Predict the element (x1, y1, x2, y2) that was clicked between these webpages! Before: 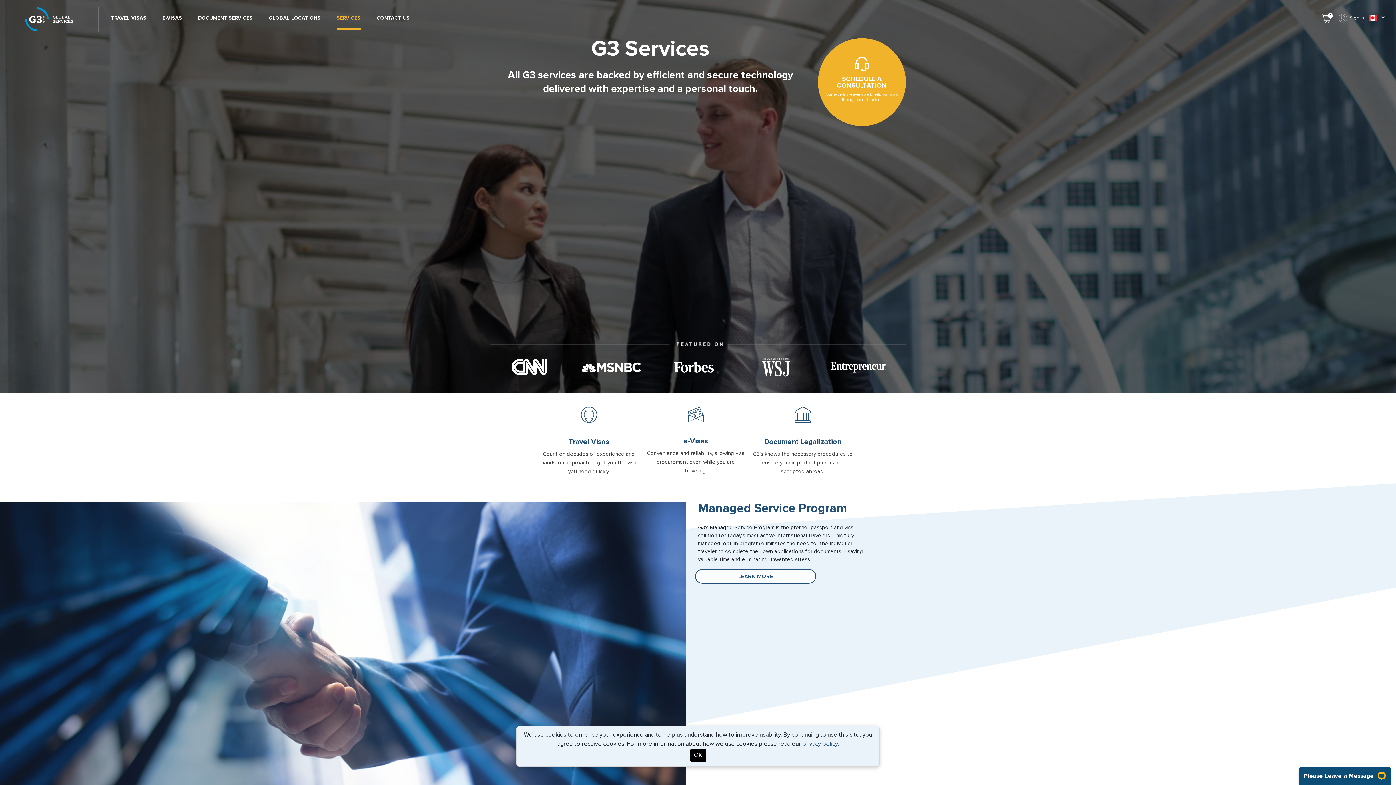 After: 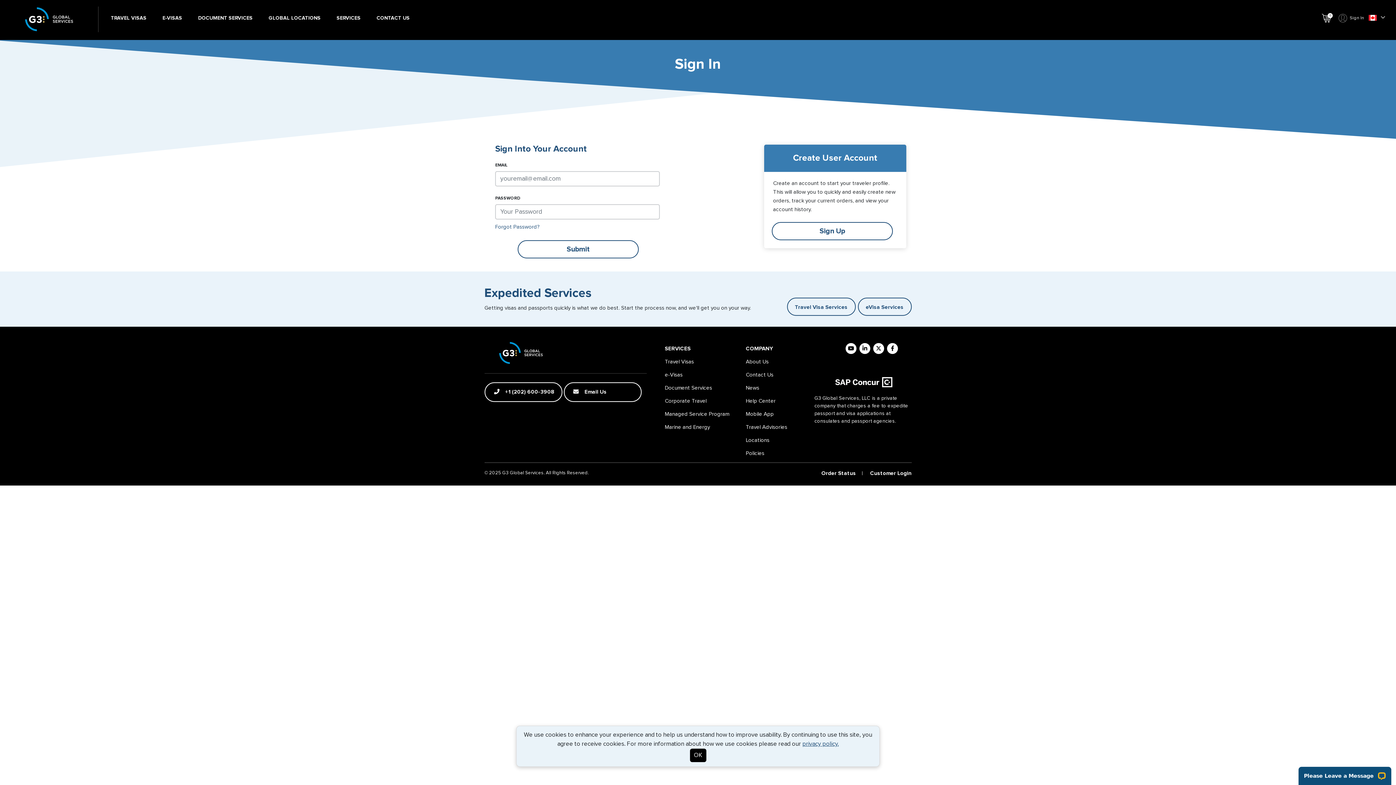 Action: label: Sign In bbox: (1338, 16, 1364, 20)